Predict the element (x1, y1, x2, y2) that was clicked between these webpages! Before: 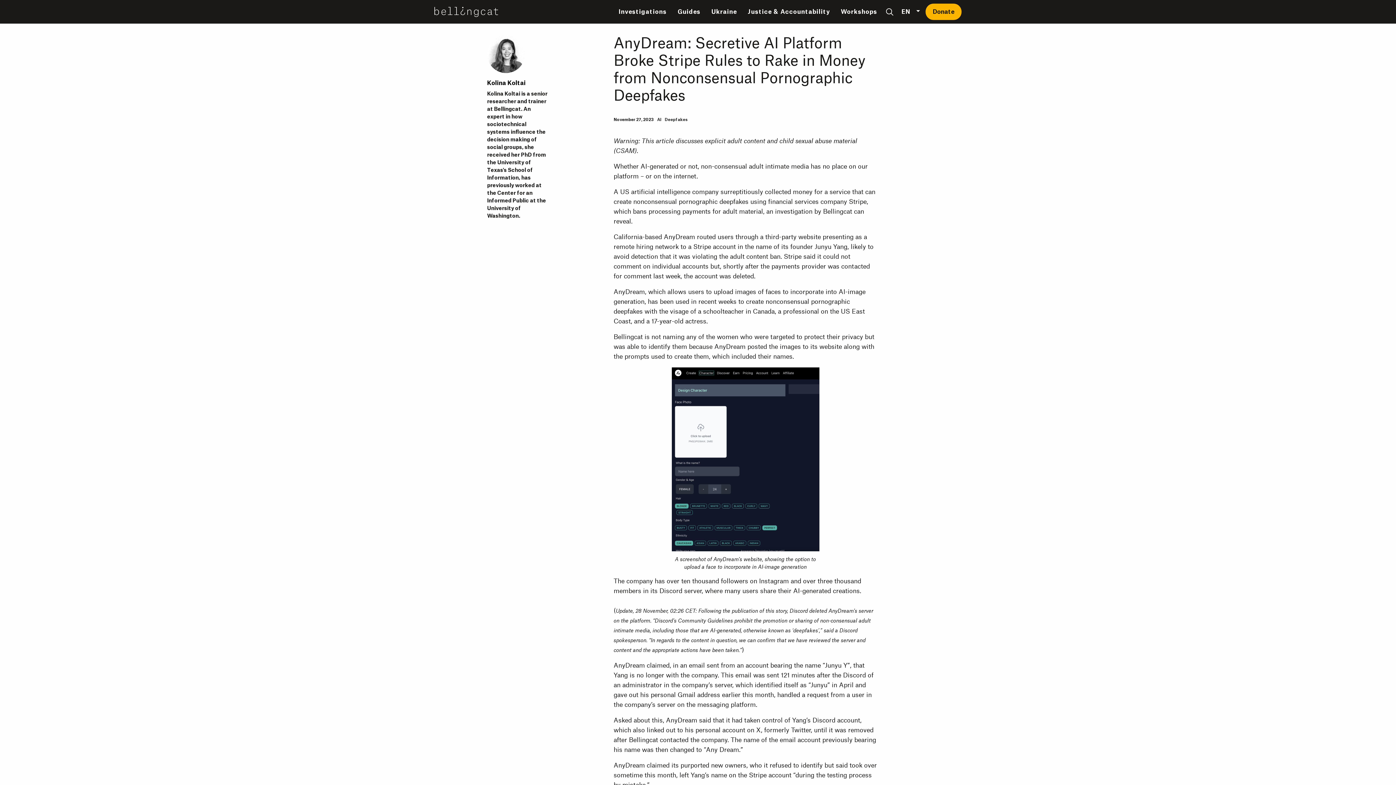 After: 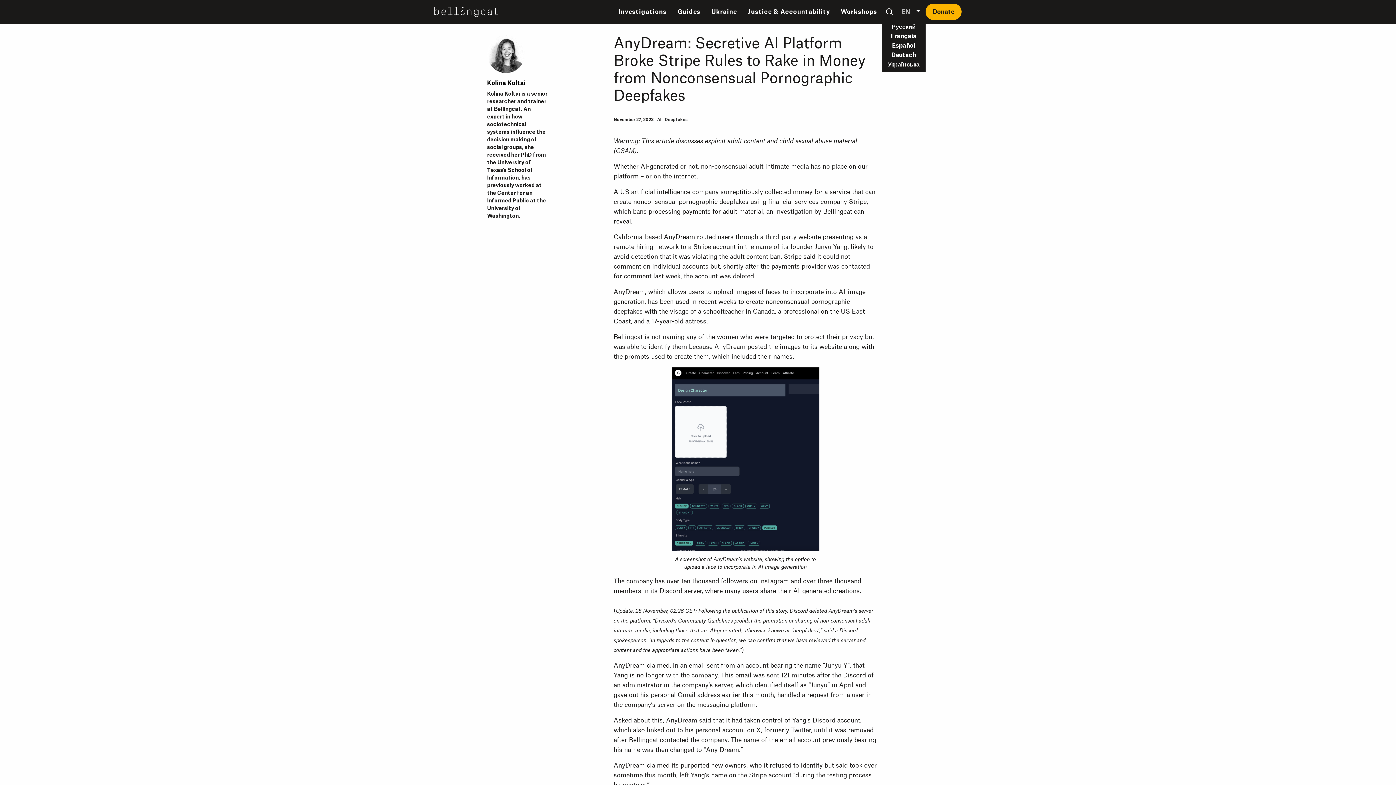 Action: bbox: (901, 8, 920, 14) label: EN 